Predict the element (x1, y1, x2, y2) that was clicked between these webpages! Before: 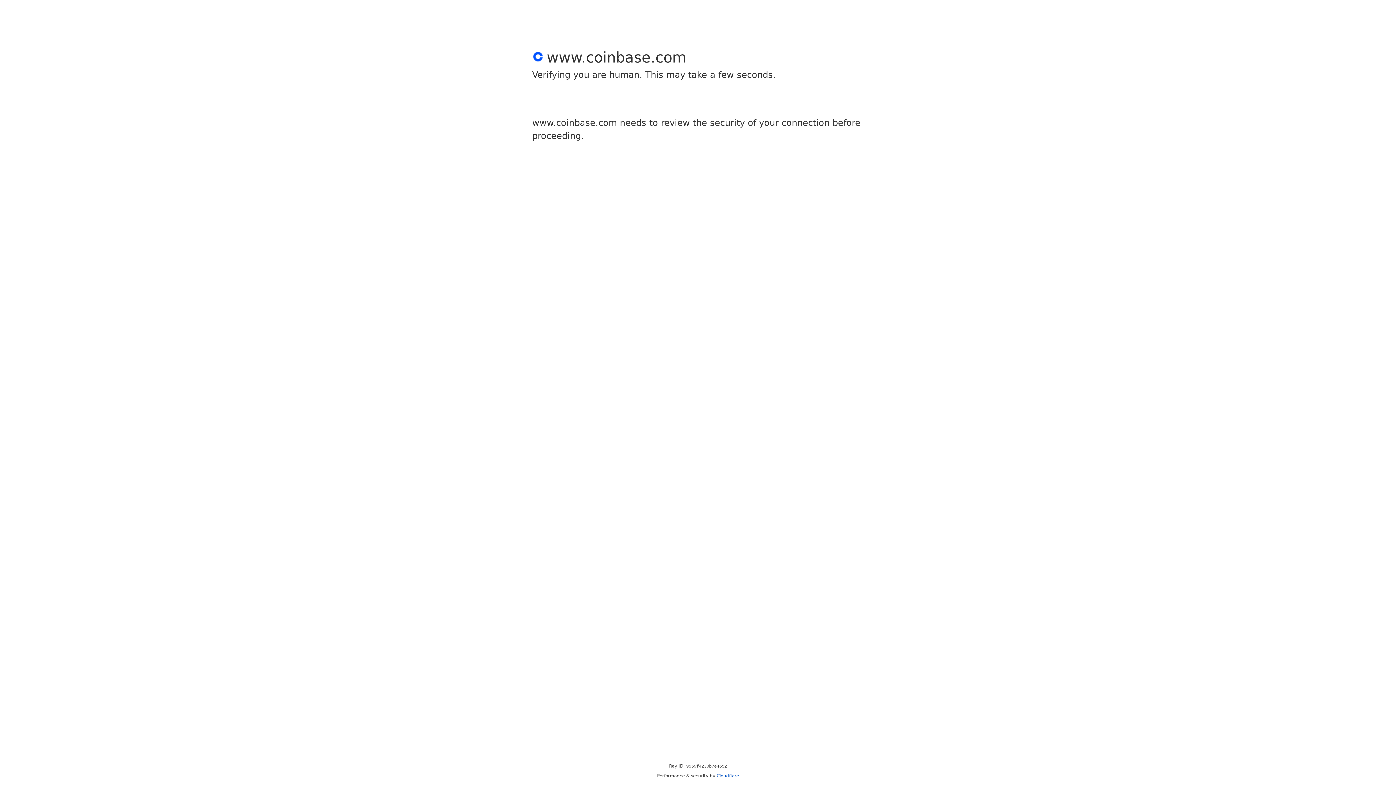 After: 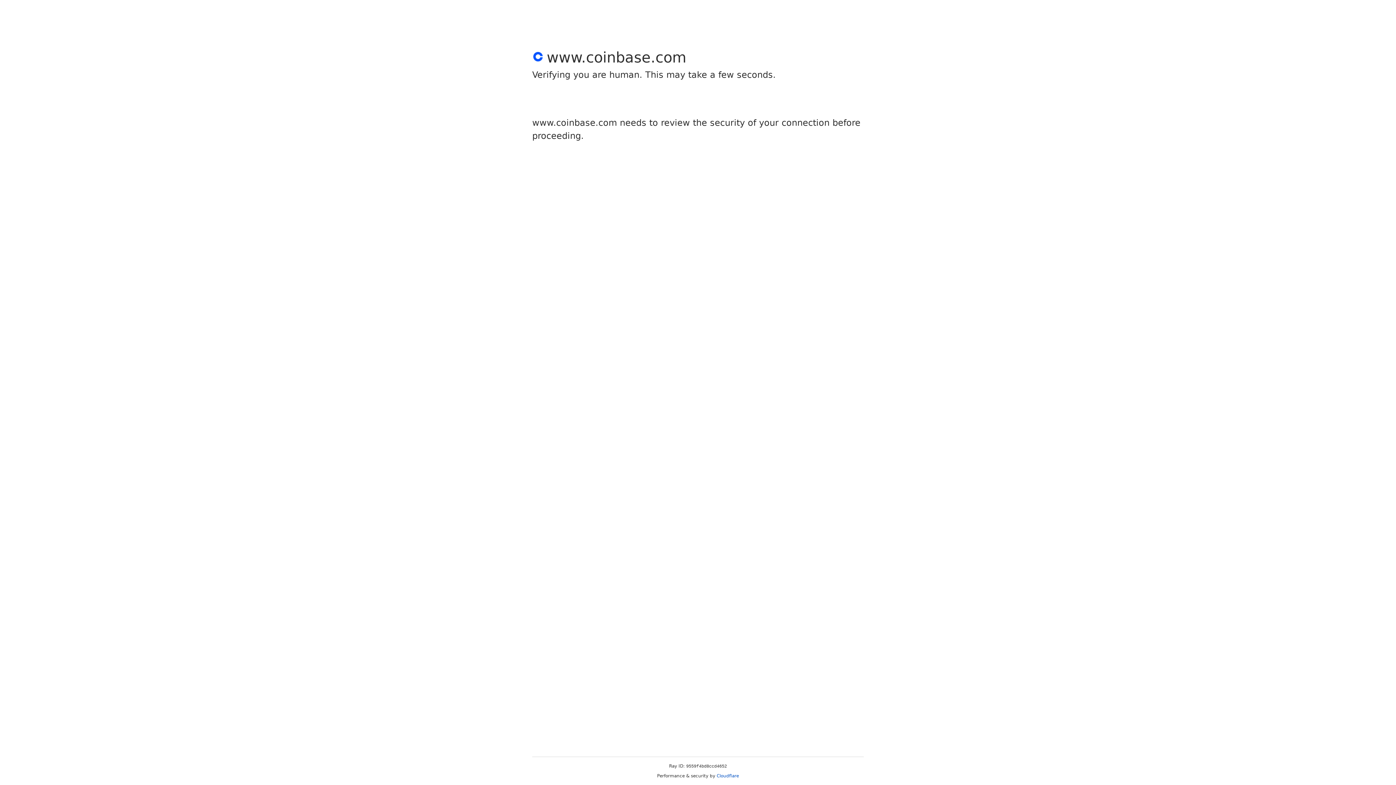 Action: bbox: (716, 773, 739, 778) label: Cloudflare